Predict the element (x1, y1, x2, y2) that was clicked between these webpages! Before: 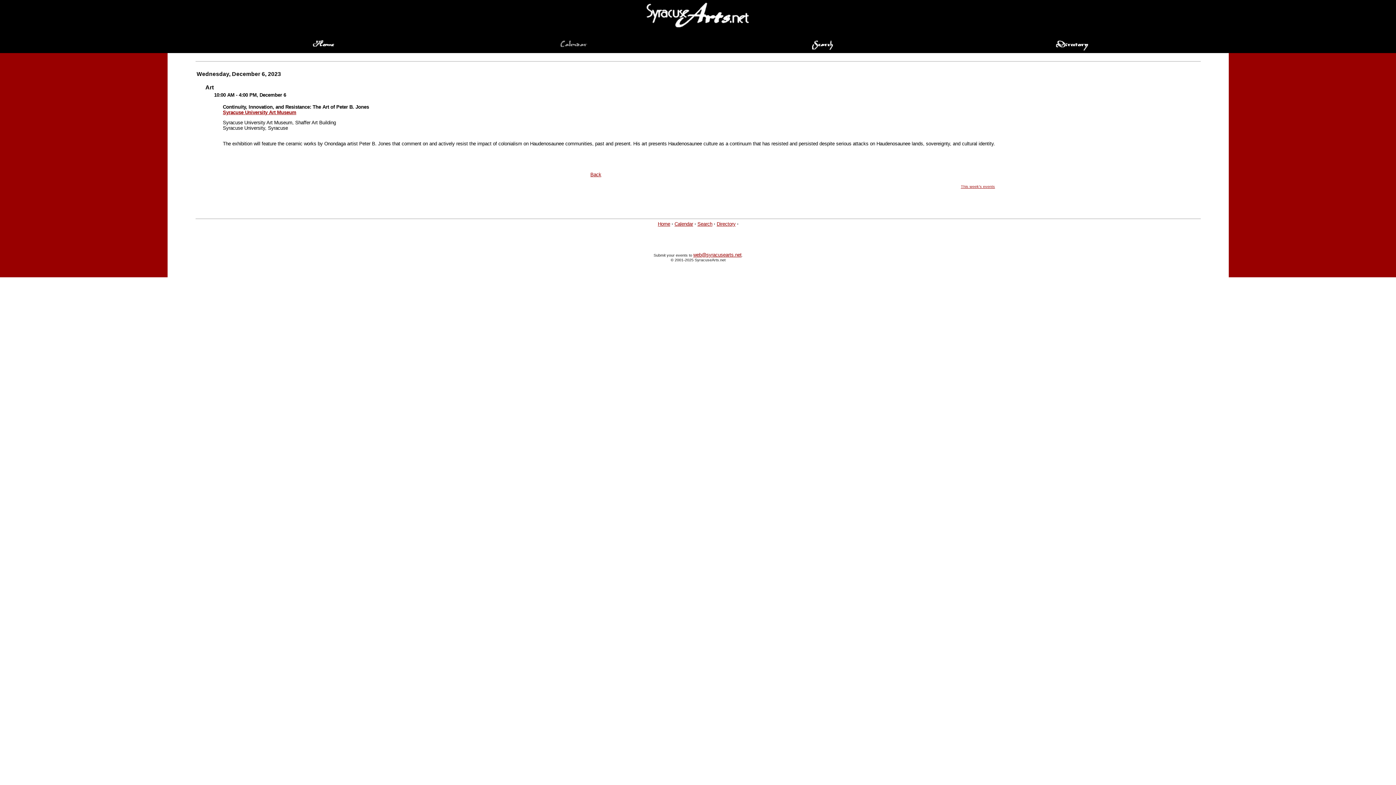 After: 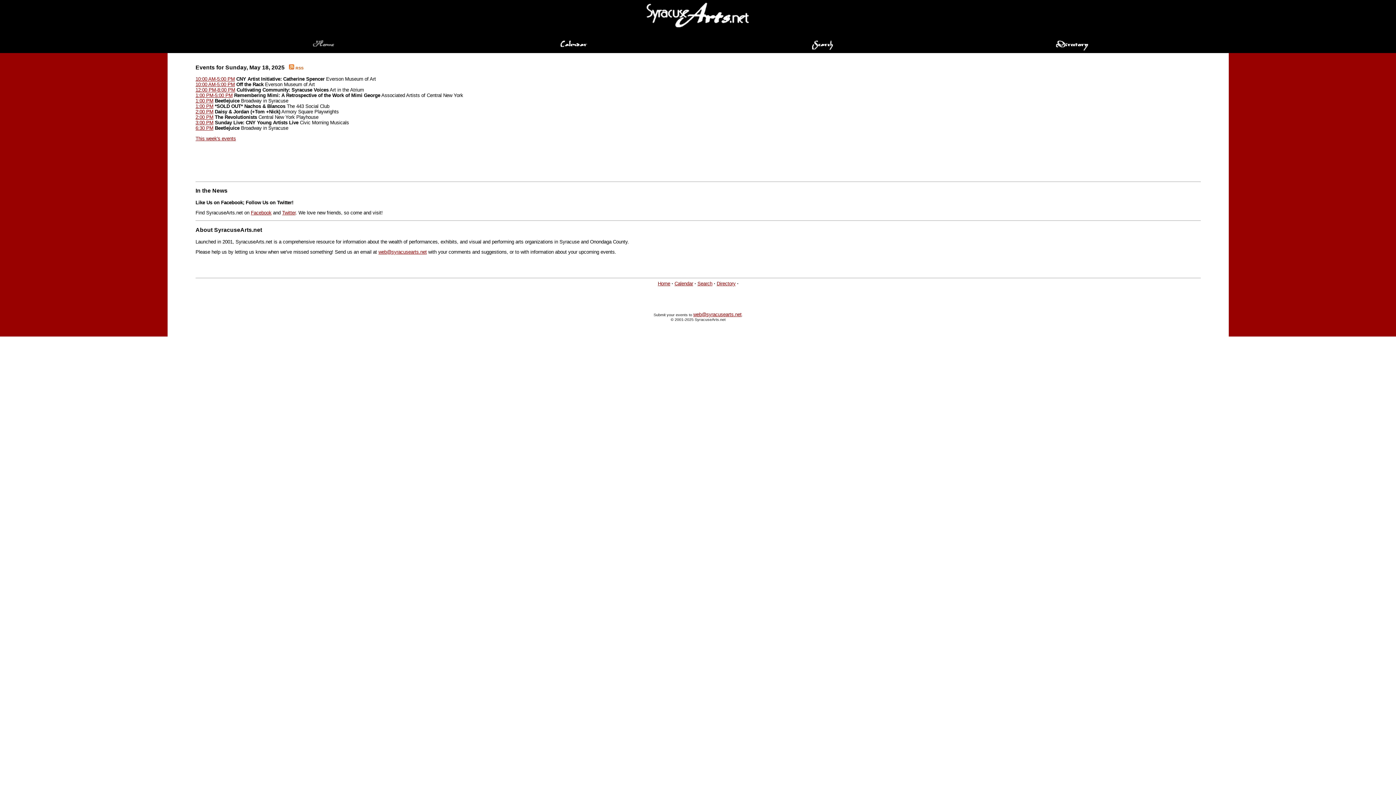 Action: bbox: (306, 48, 342, 54)